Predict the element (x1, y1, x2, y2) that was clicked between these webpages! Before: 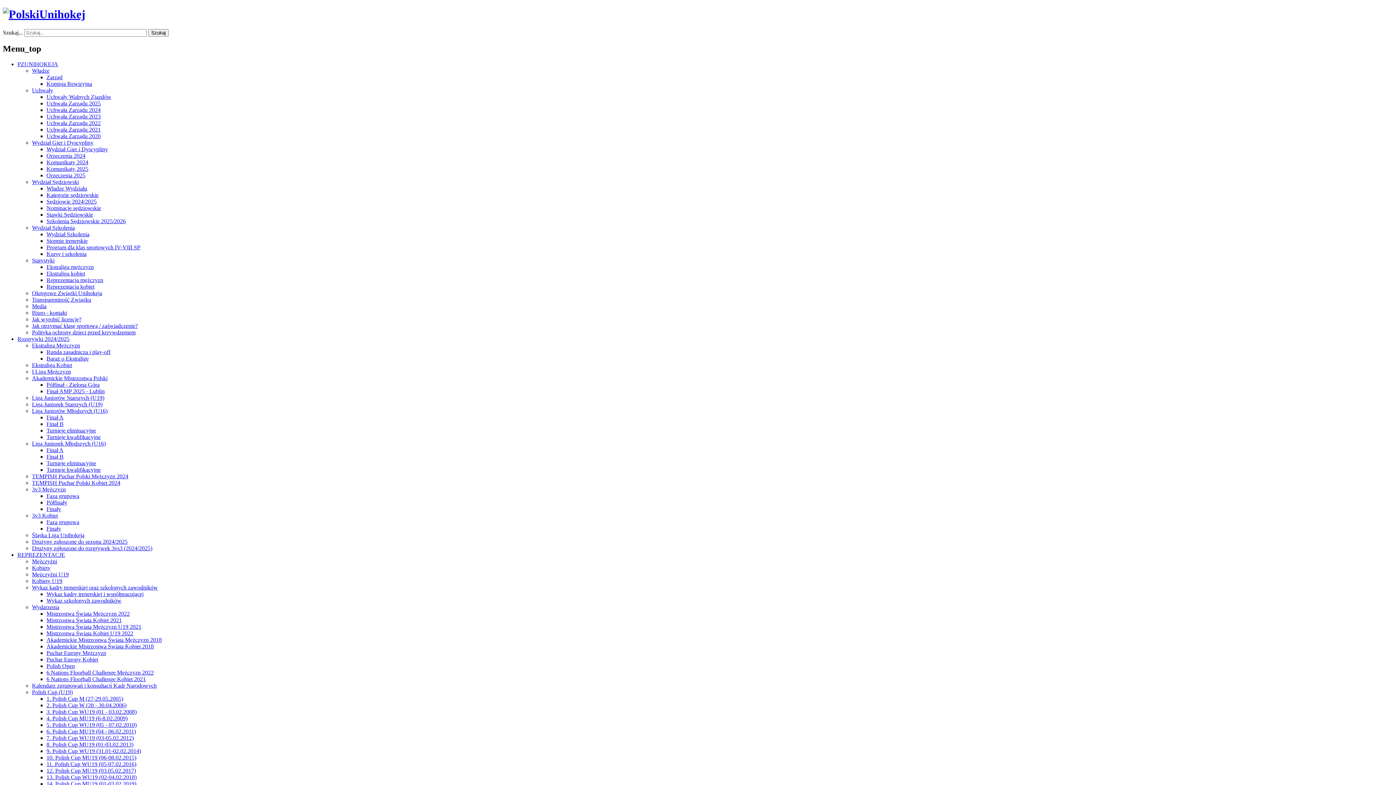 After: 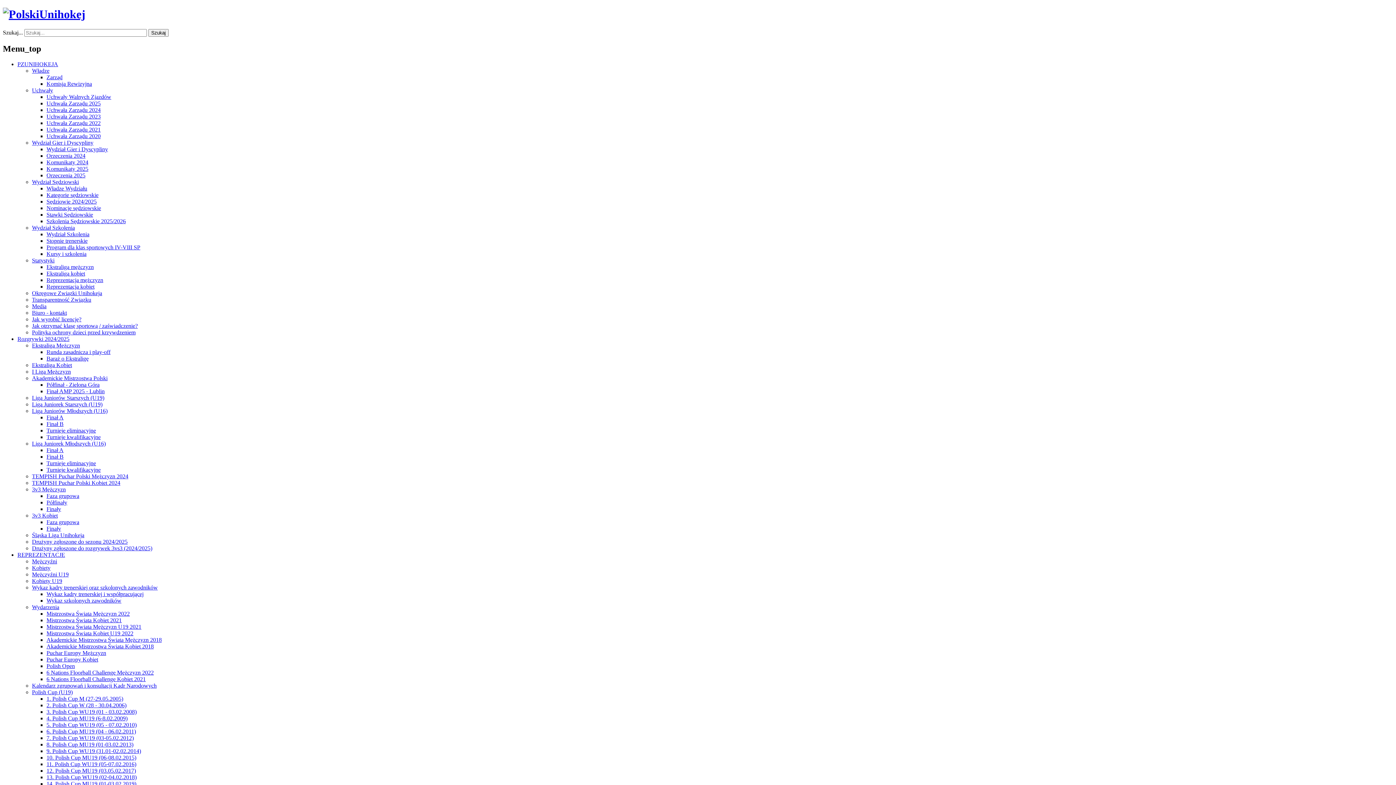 Action: label: Reprezentacja mężczyzn bbox: (46, 276, 103, 283)